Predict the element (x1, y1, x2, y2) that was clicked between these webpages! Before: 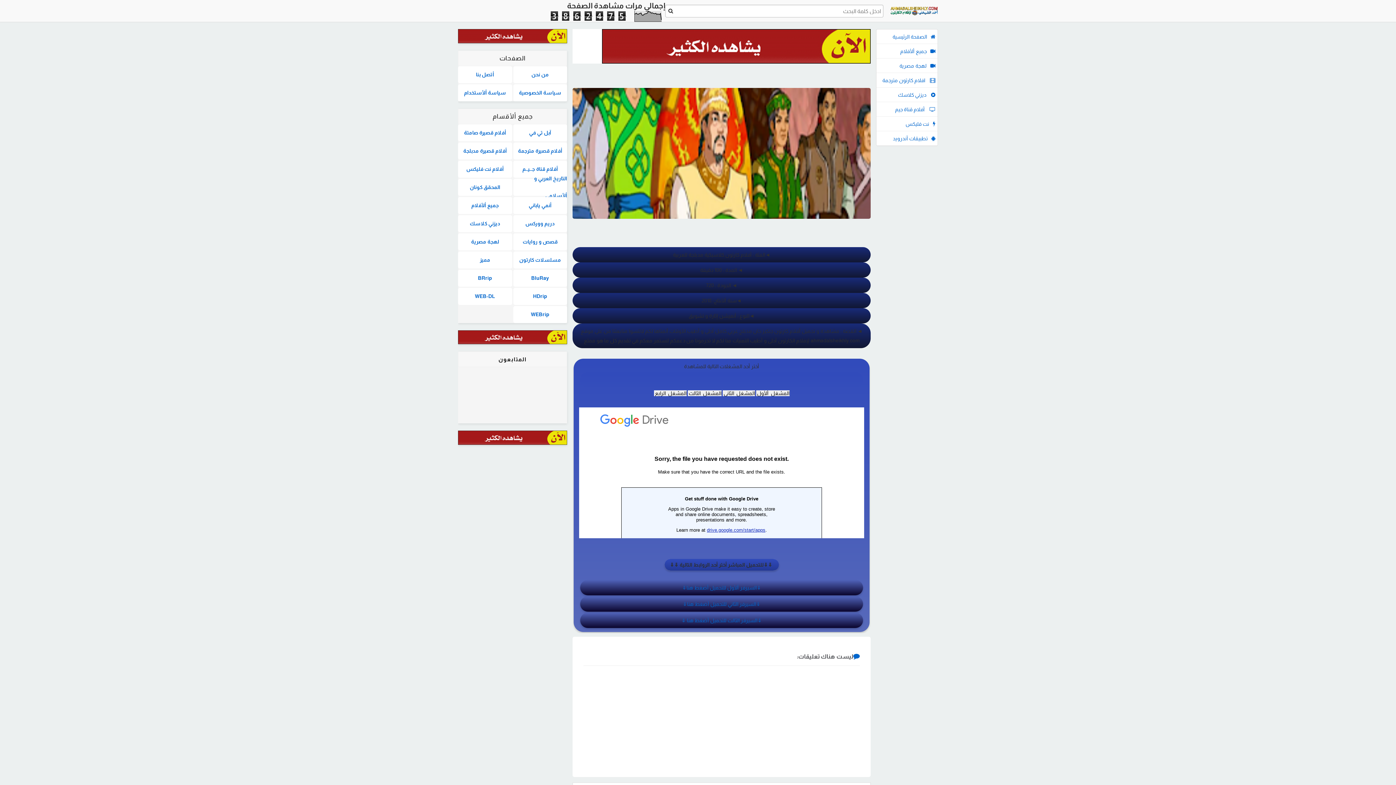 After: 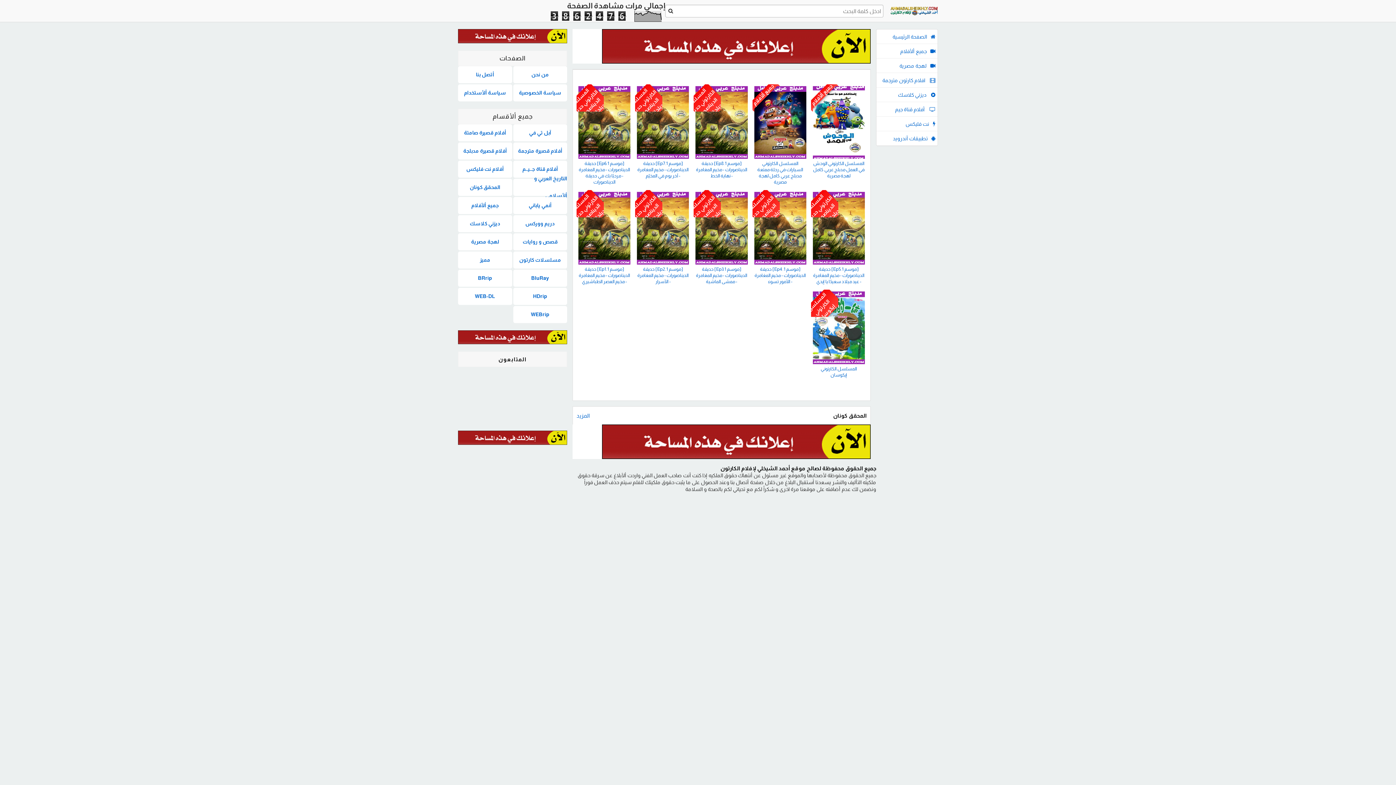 Action: label: مسلسلات كارتون bbox: (513, 251, 567, 268)